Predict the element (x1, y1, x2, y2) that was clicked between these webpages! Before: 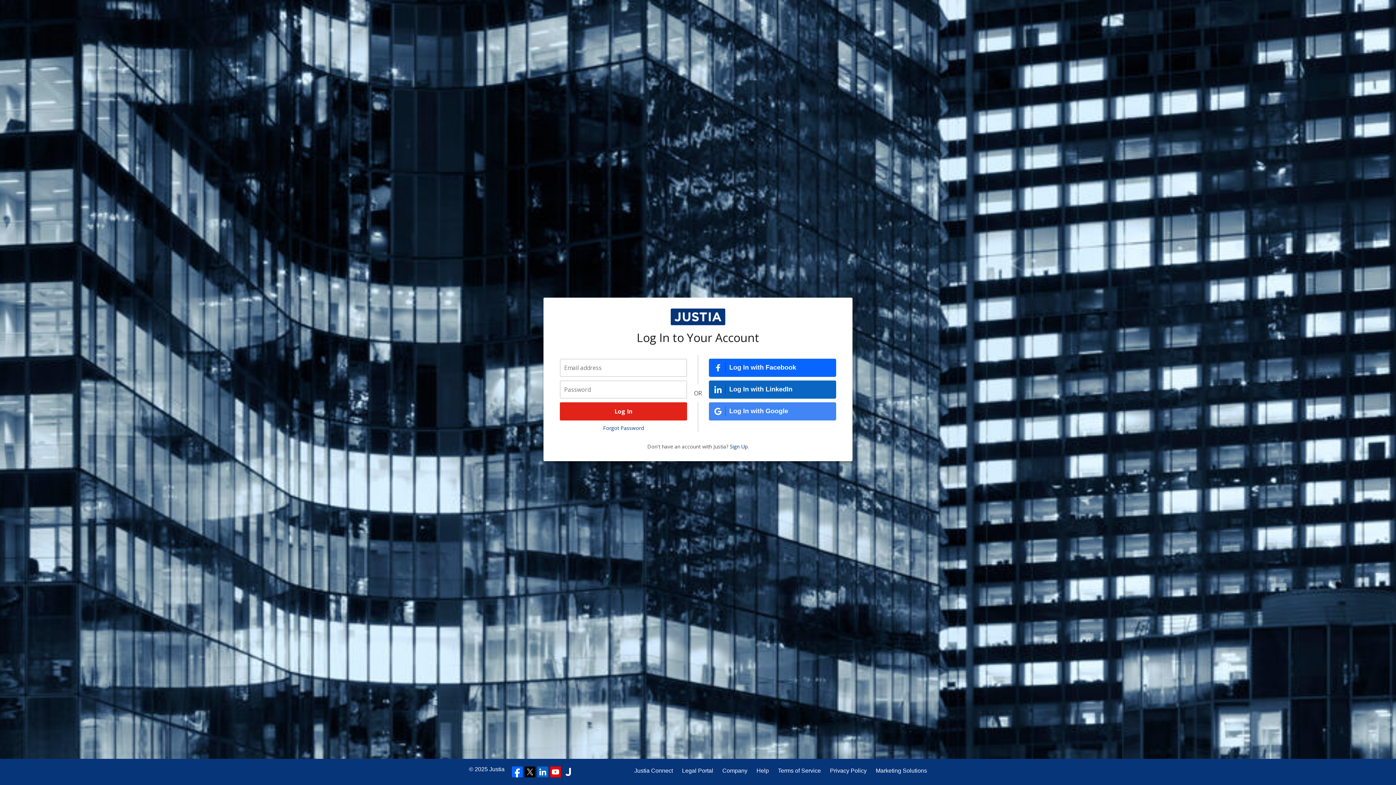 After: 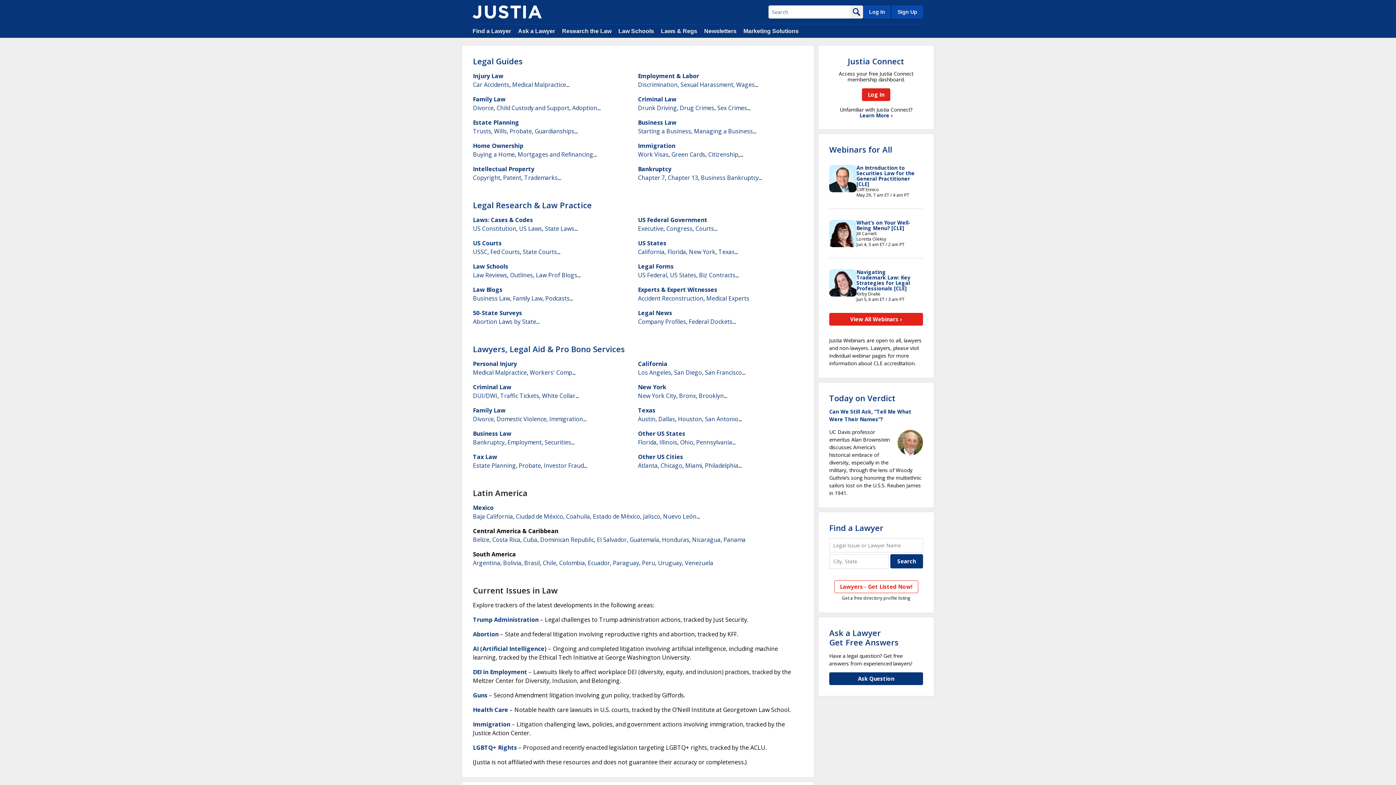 Action: bbox: (489, 766, 504, 772) label: Justia